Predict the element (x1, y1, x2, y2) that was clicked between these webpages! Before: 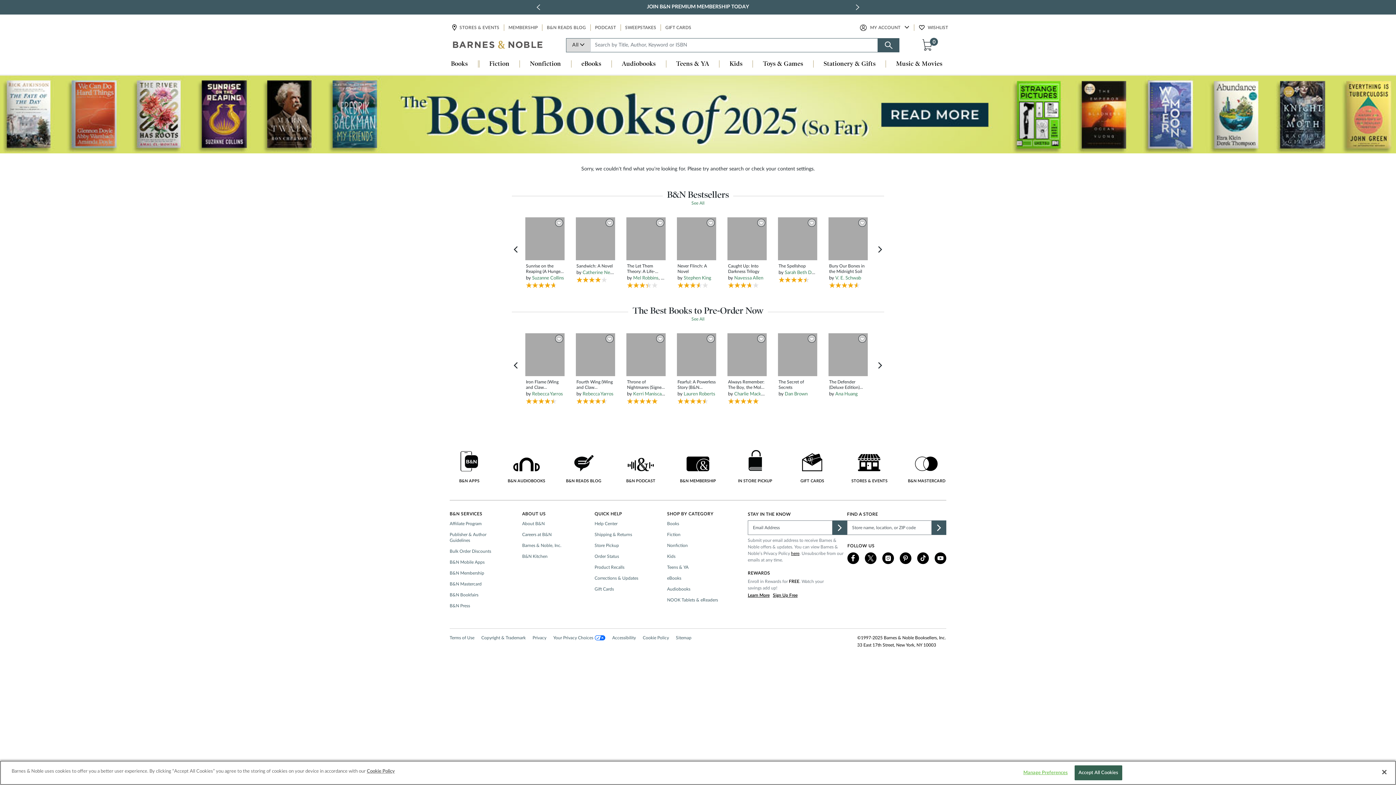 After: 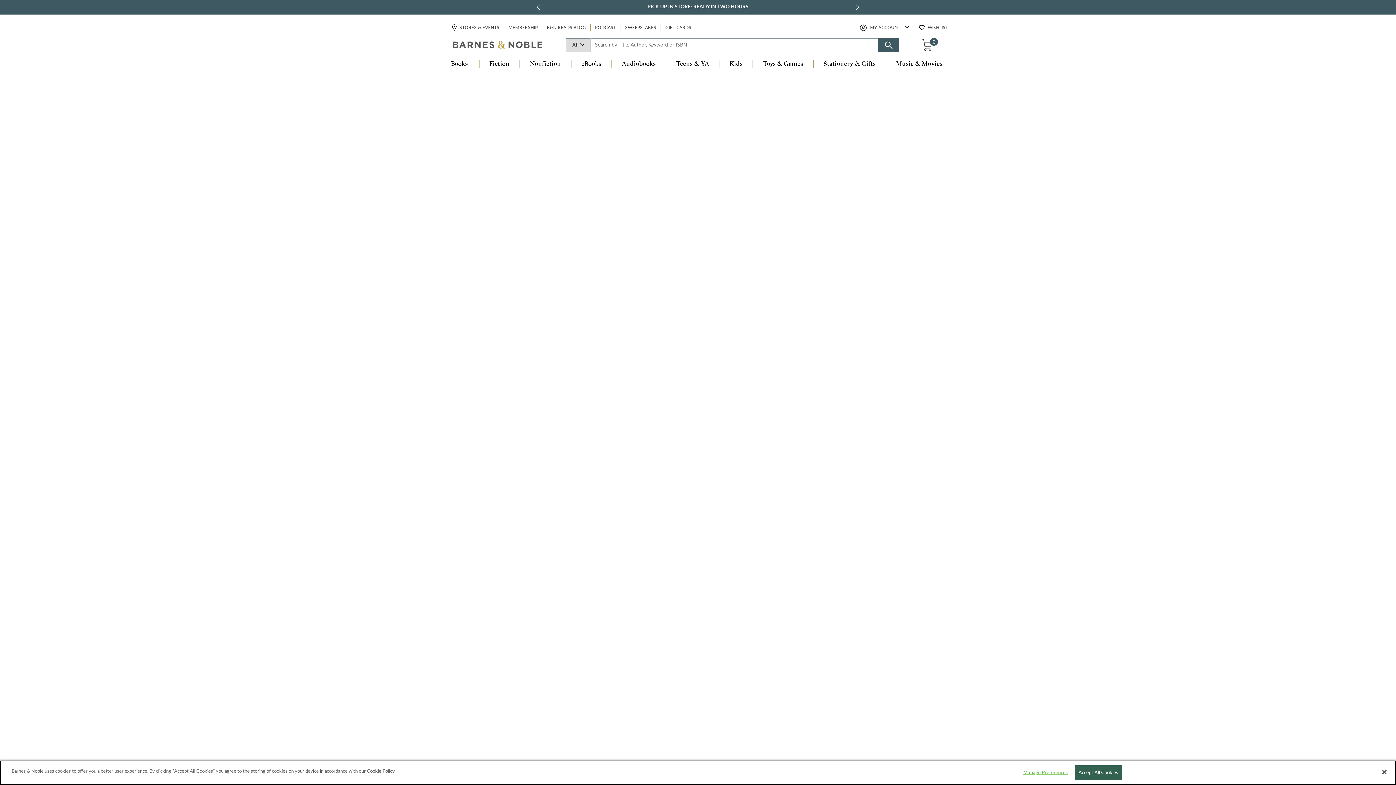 Action: bbox: (727, 333, 767, 376)